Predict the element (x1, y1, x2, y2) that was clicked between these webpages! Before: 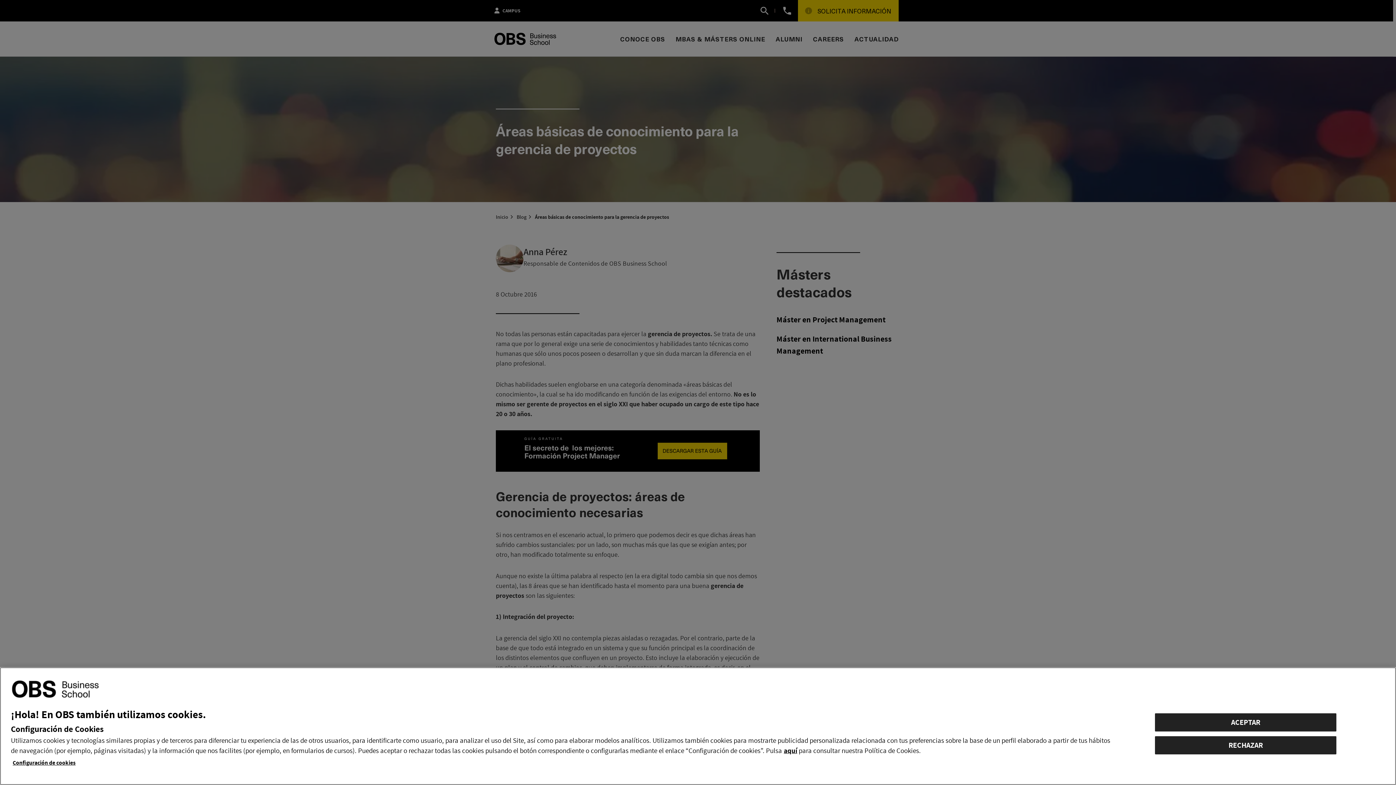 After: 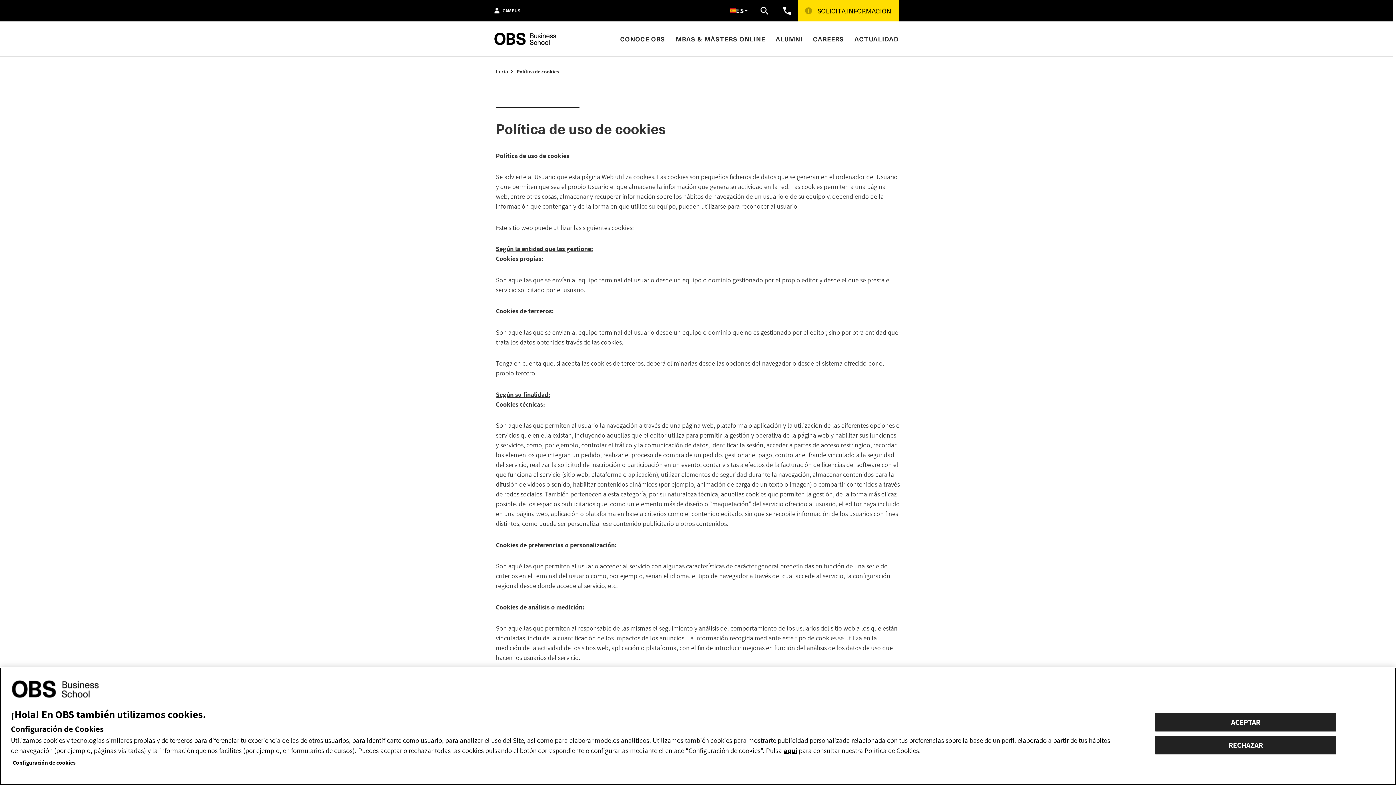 Action: bbox: (784, 746, 797, 755) label: aquí